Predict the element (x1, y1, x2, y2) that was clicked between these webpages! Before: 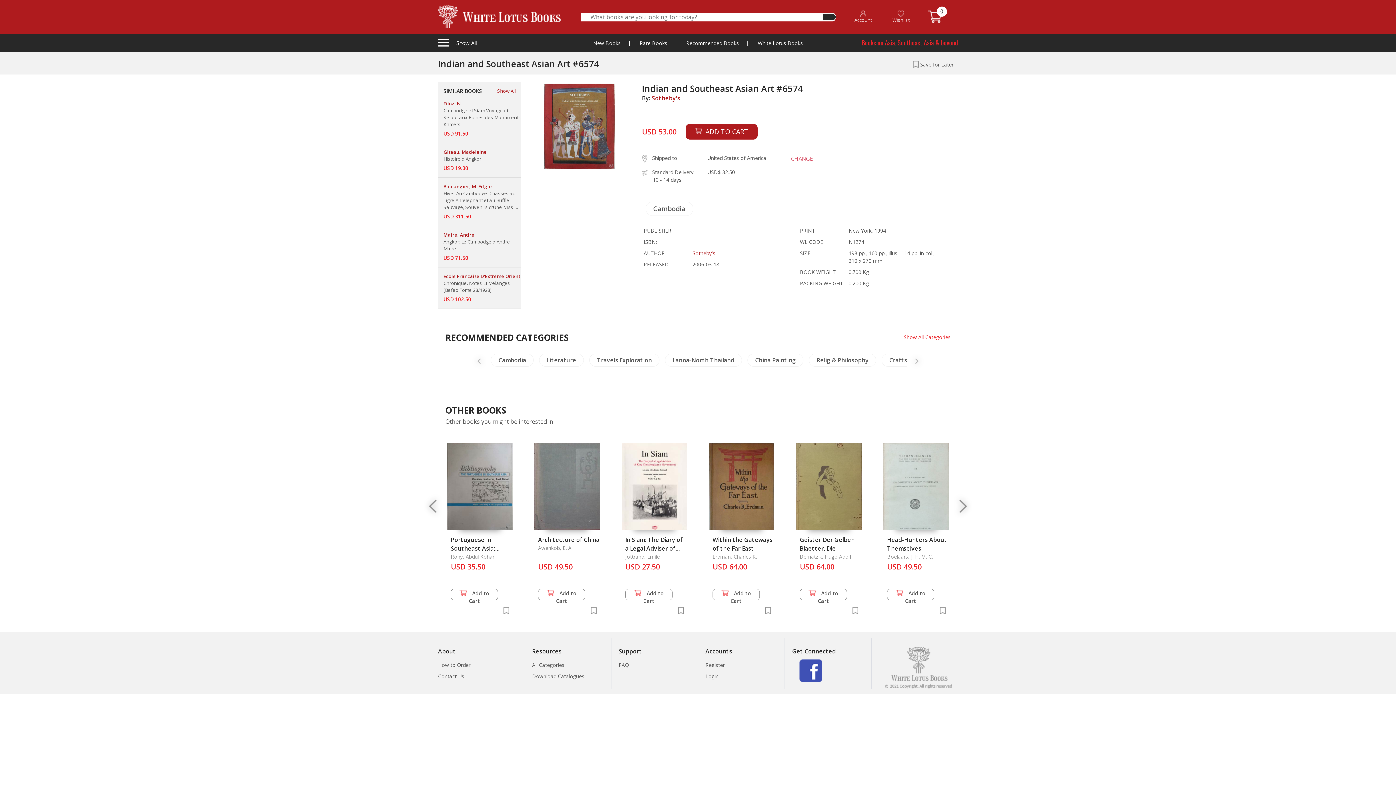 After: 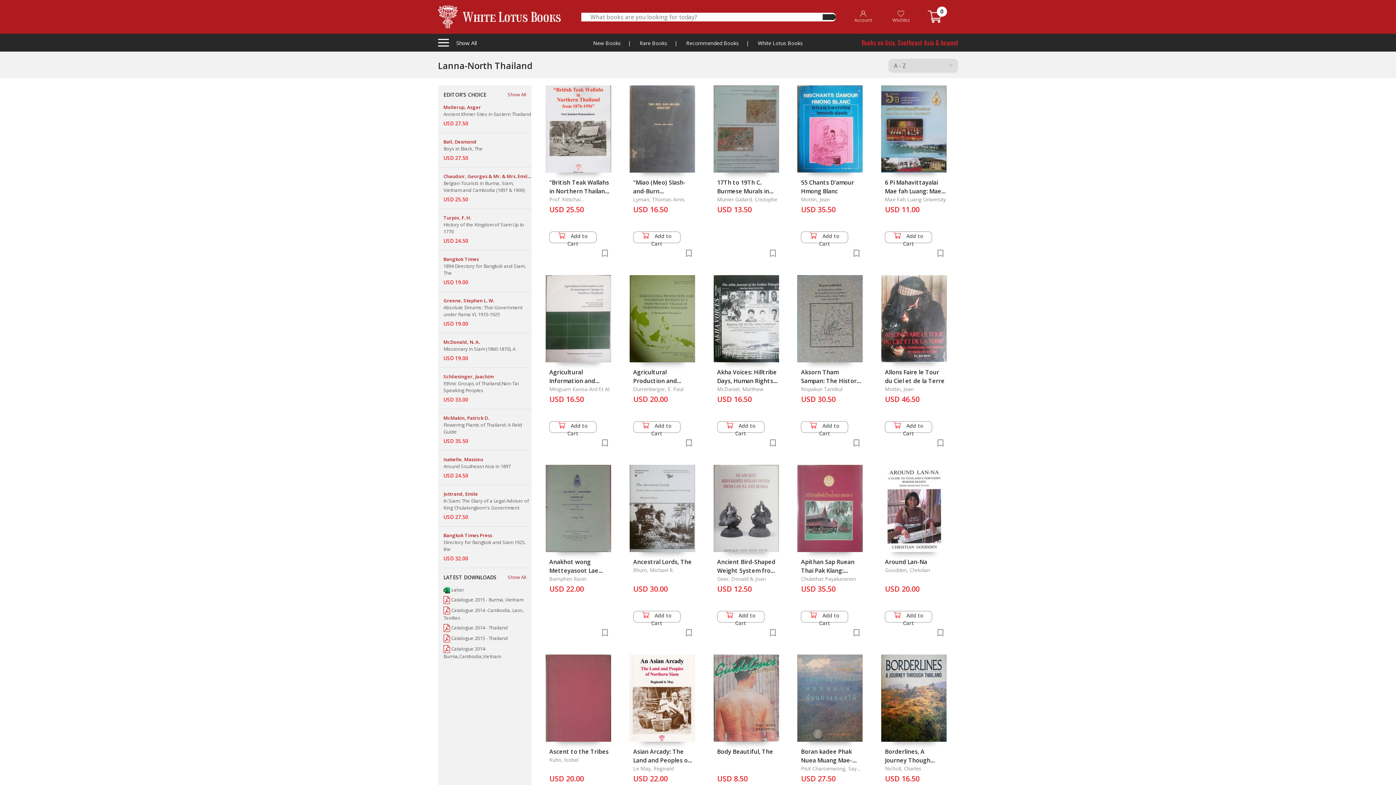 Action: label: Lanna-North Thailand bbox: (814, 353, 892, 366)